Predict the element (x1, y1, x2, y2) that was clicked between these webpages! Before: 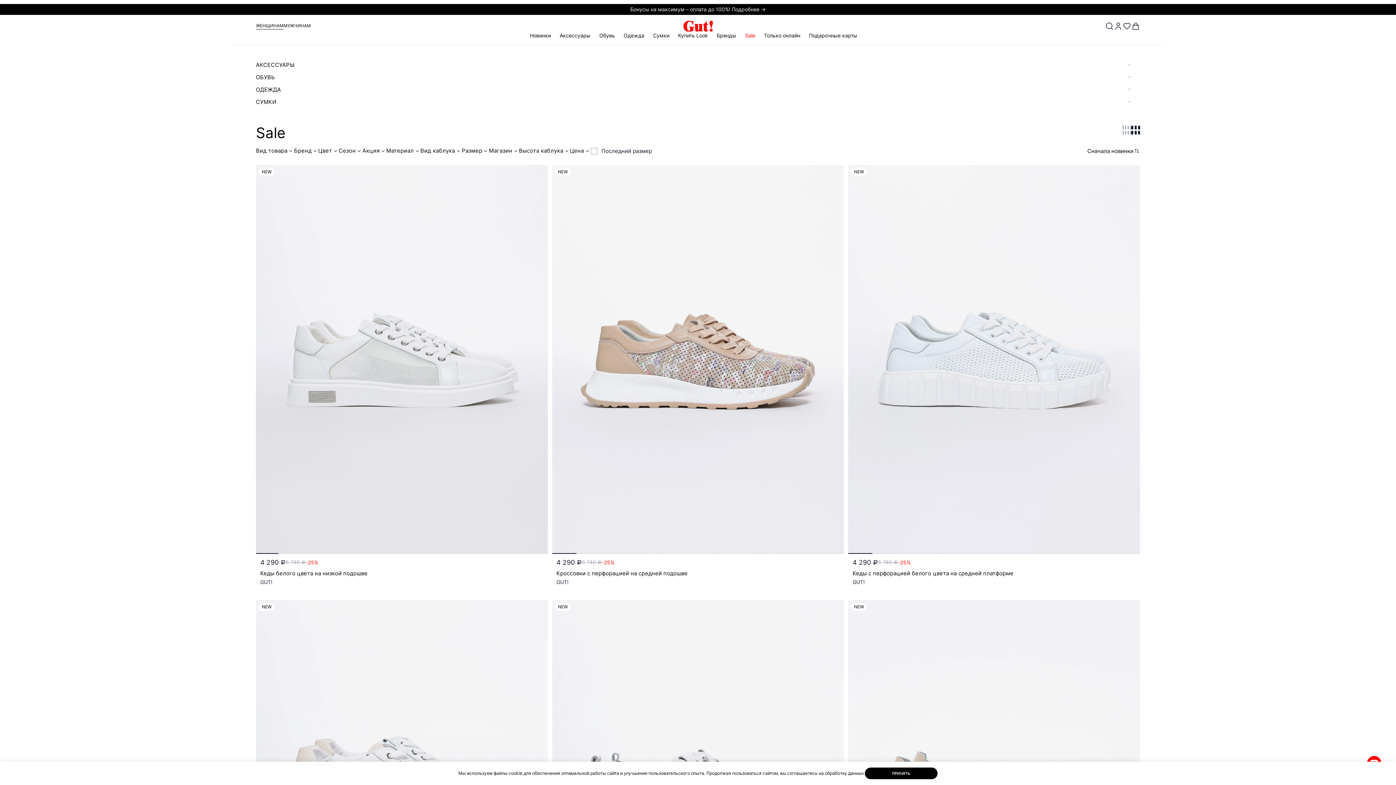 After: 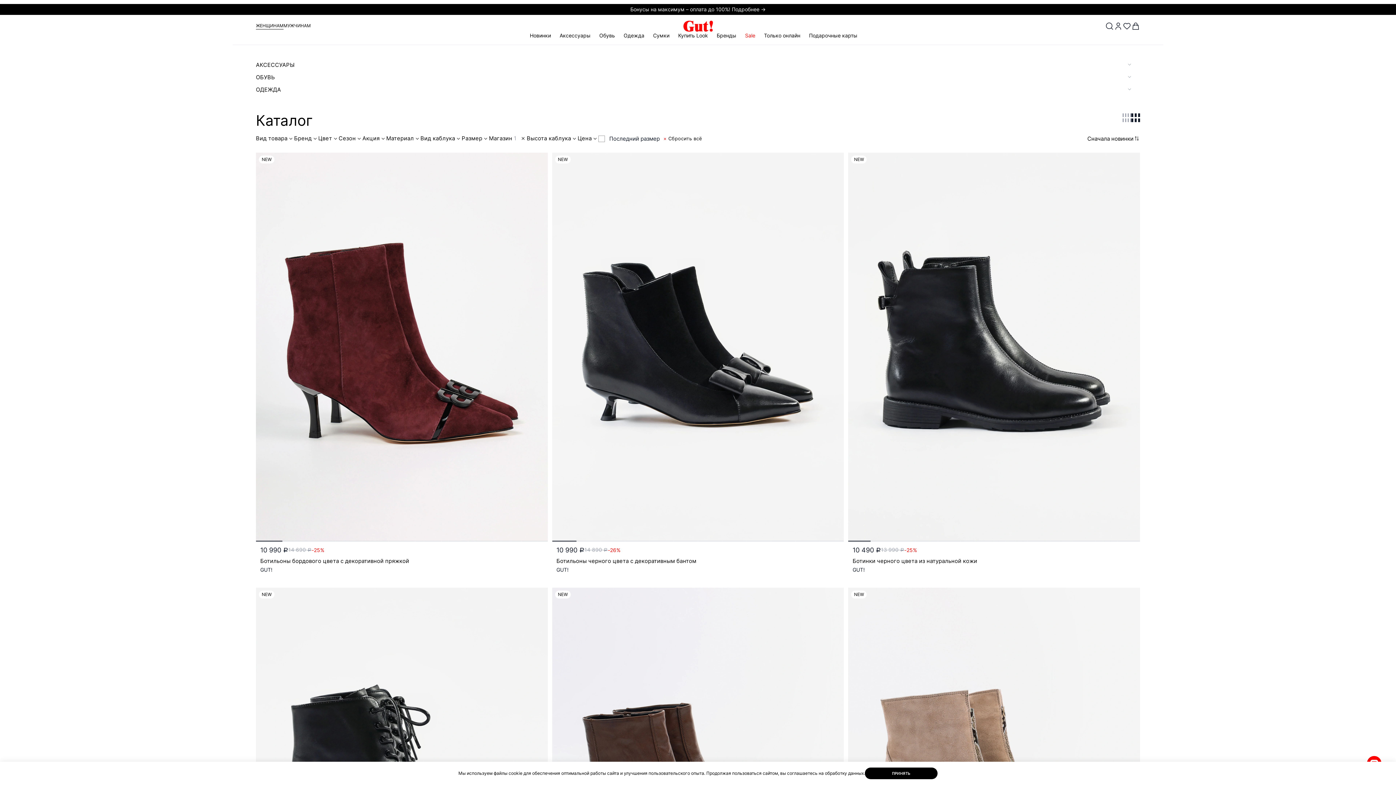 Action: bbox: (764, 31, 800, 38) label: Только онлайн